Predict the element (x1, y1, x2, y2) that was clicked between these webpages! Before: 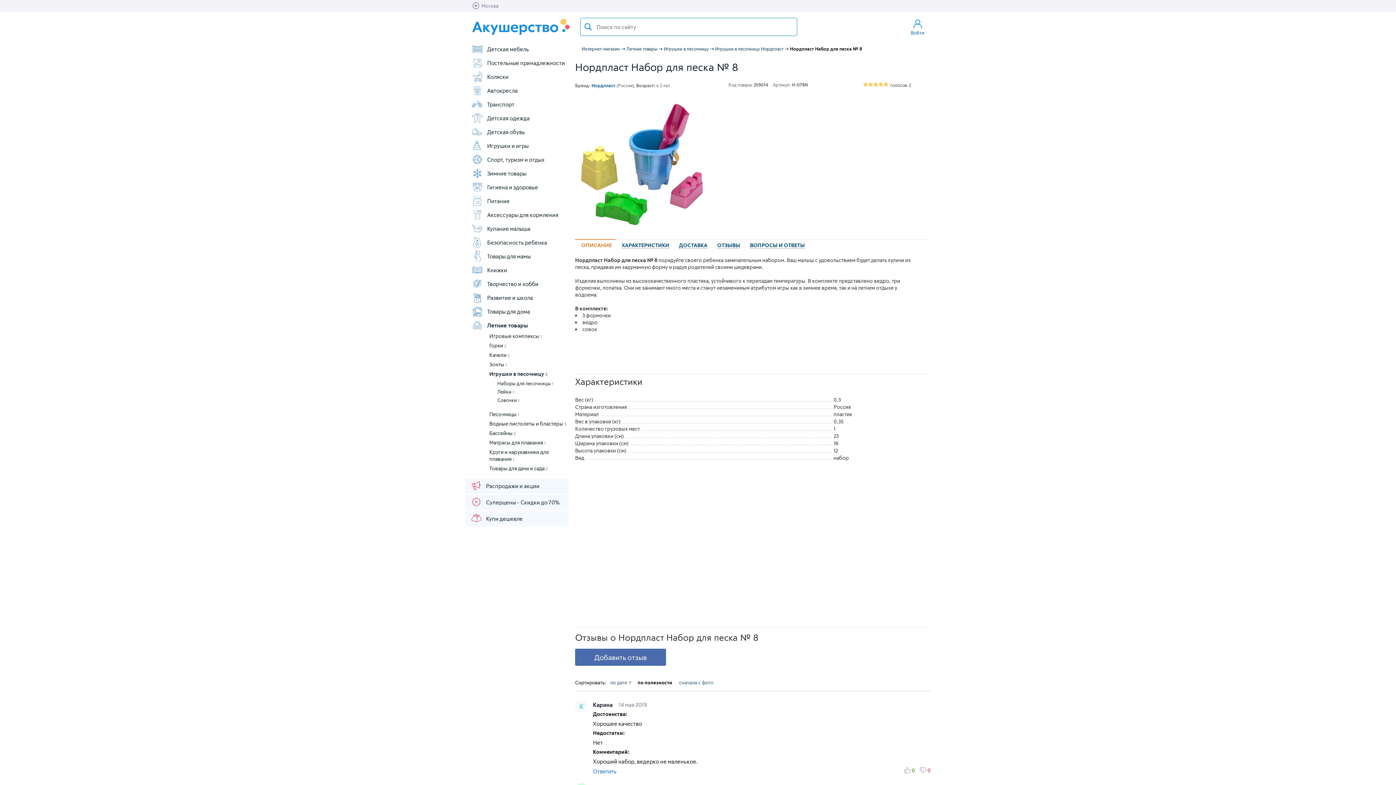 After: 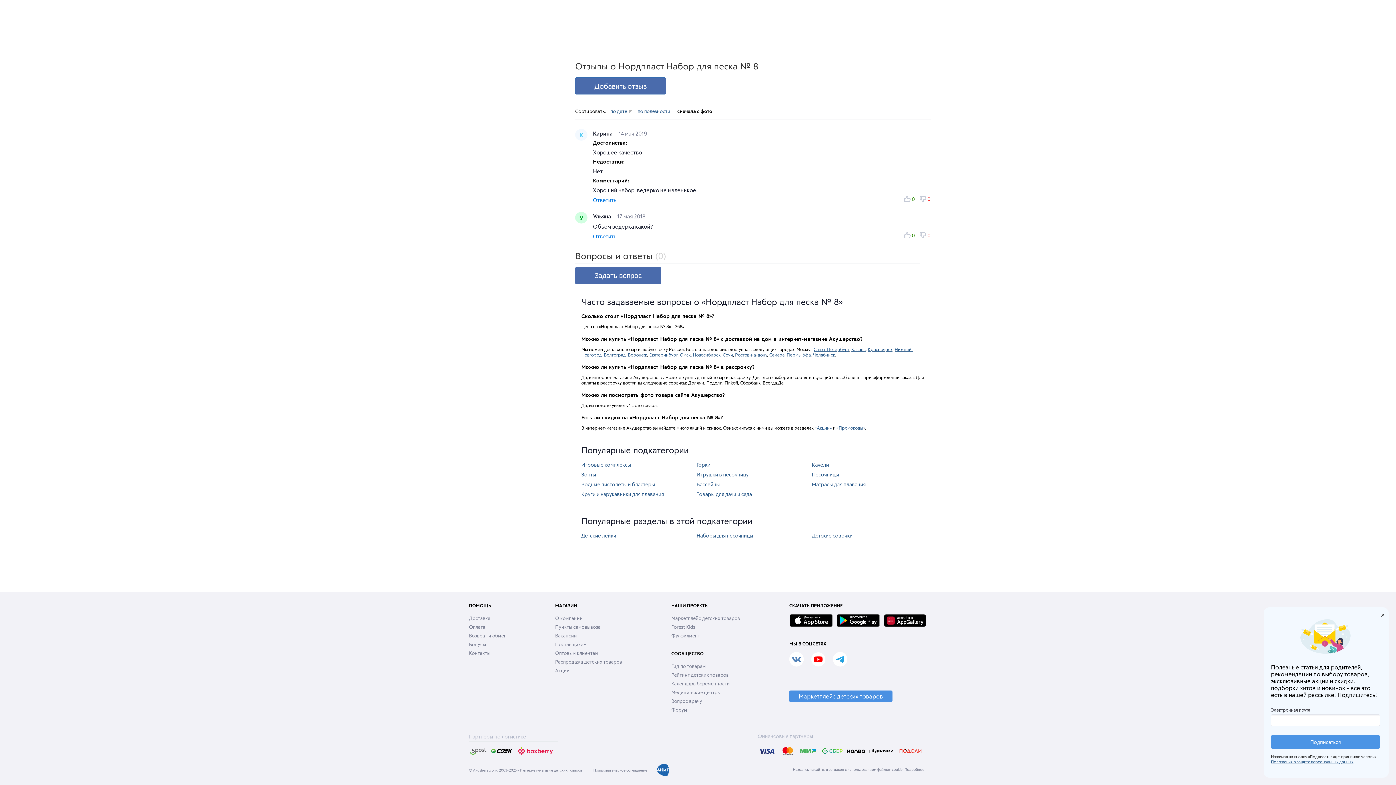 Action: label: сначала с фото bbox: (676, 679, 716, 685)